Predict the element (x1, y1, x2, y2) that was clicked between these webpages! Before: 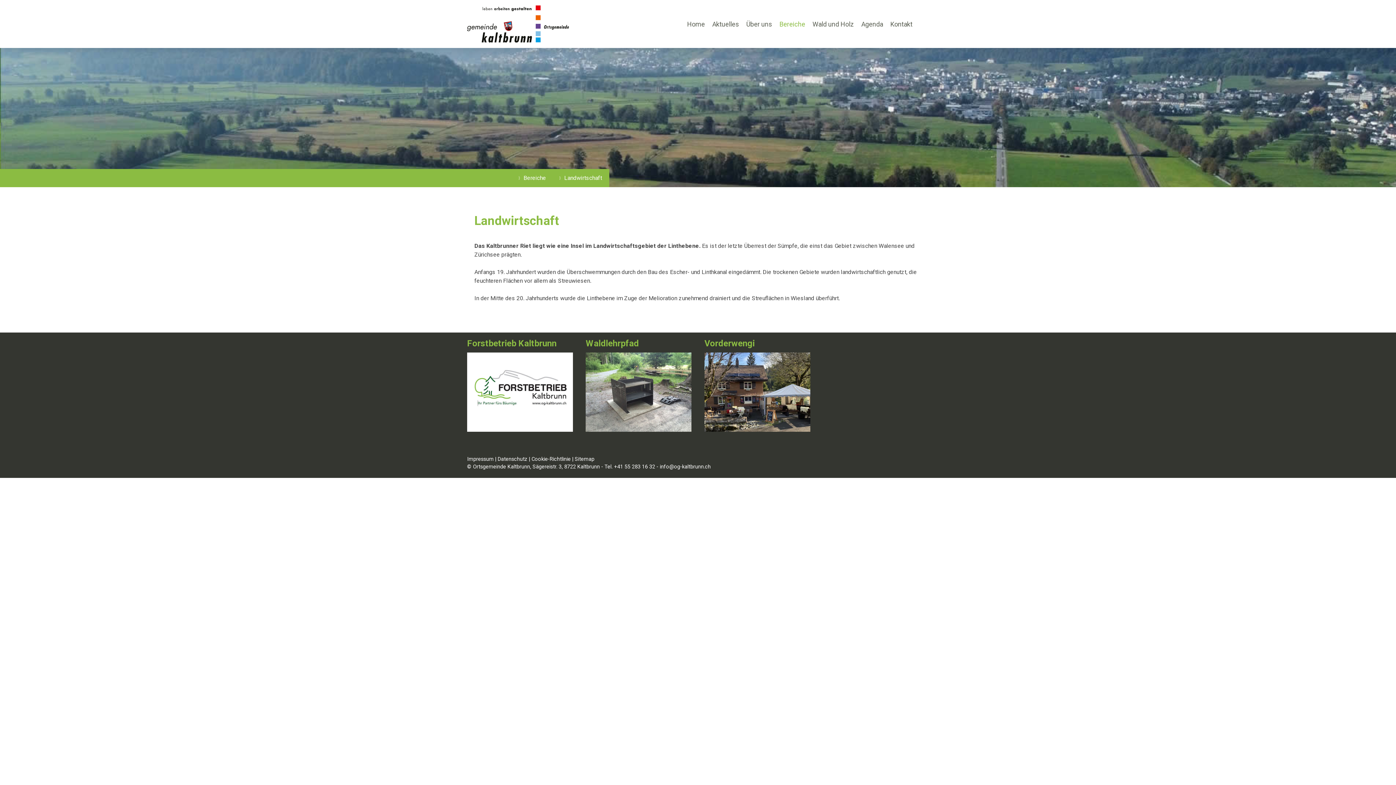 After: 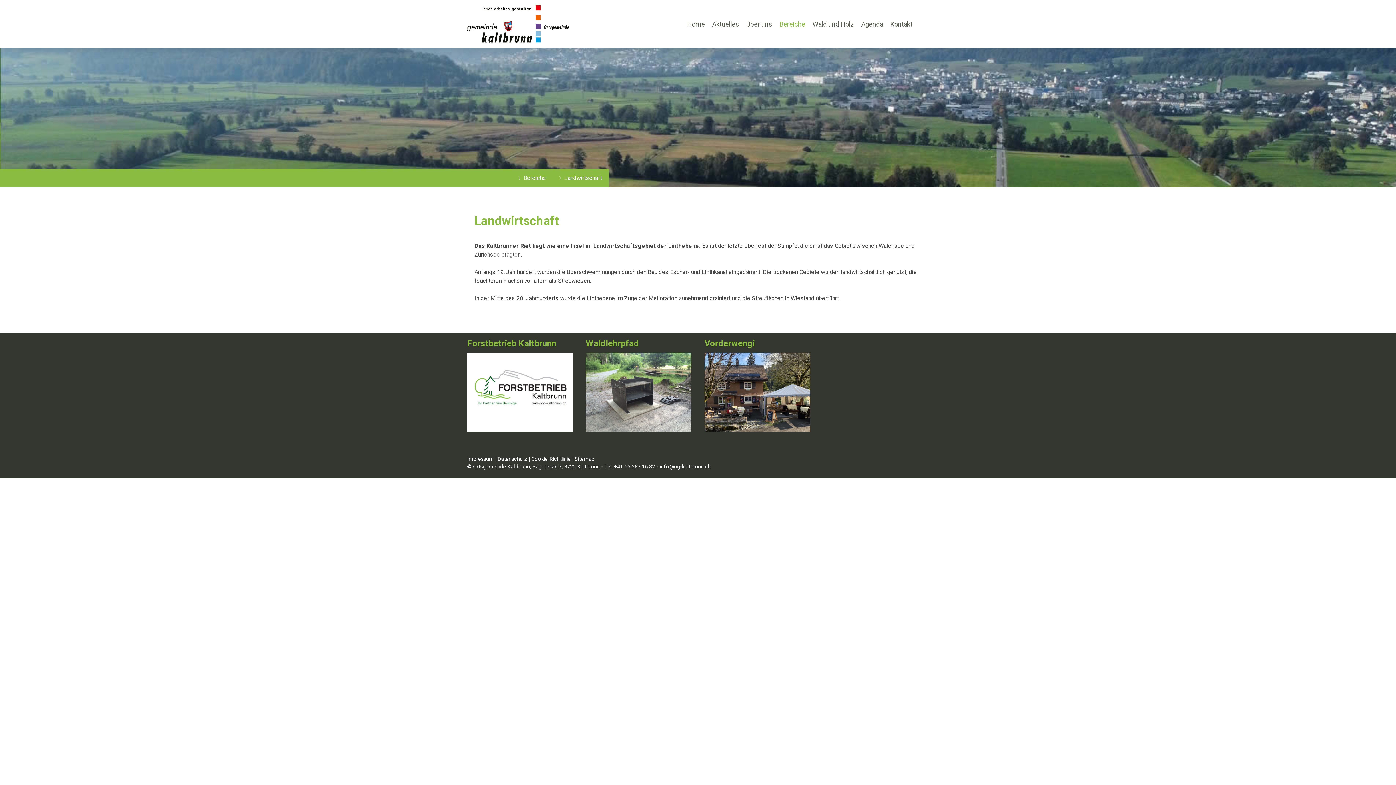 Action: bbox: (704, 353, 810, 361)